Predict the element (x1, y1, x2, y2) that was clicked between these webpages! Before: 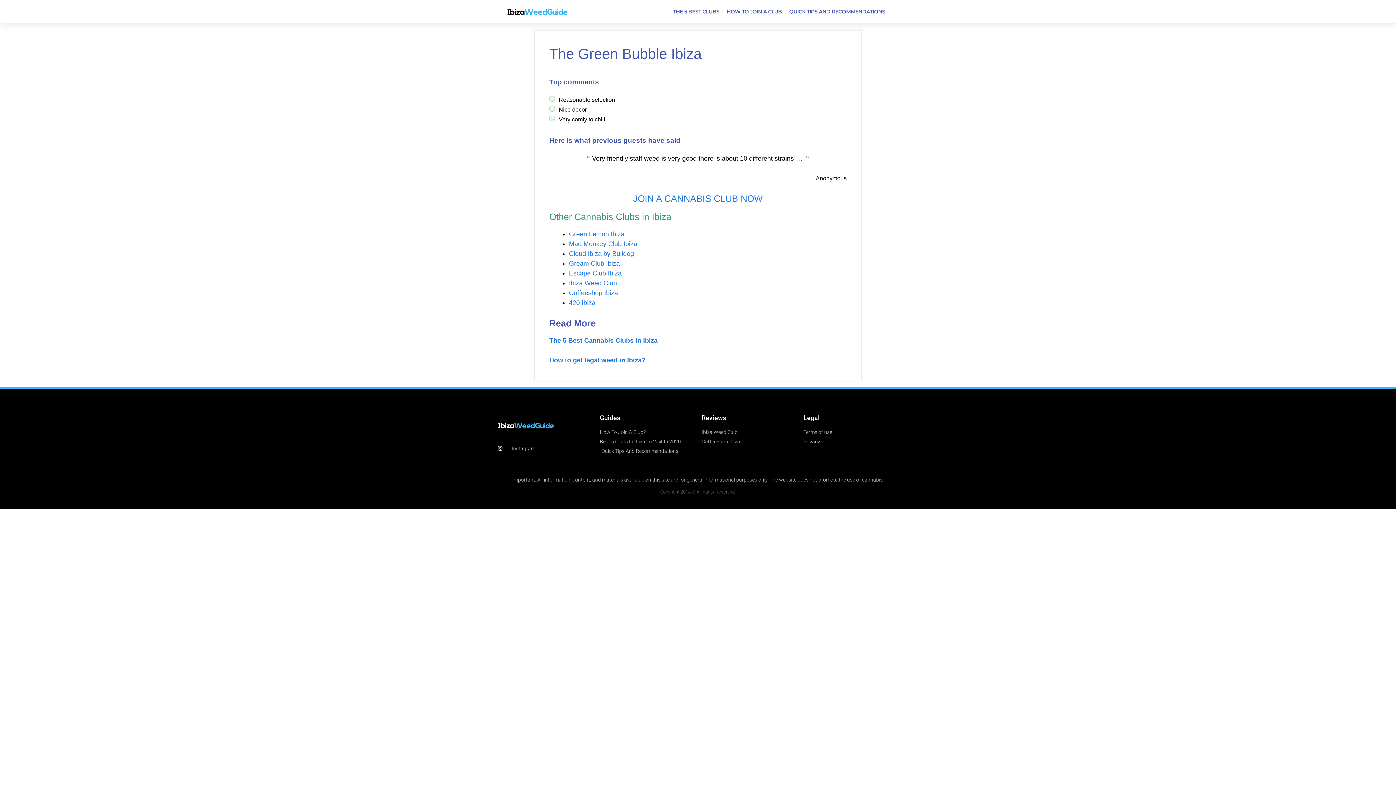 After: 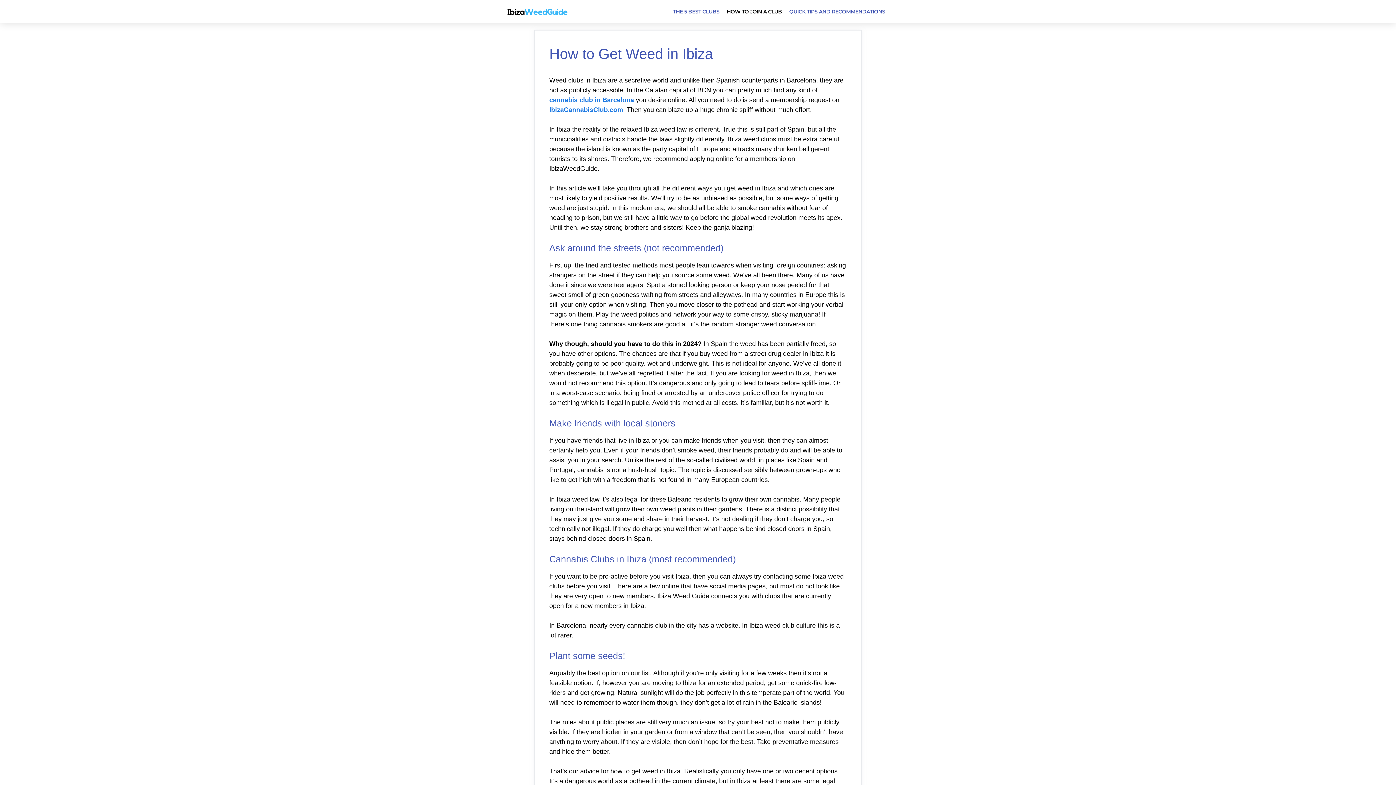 Action: label: How To Join A Club? bbox: (600, 428, 694, 436)